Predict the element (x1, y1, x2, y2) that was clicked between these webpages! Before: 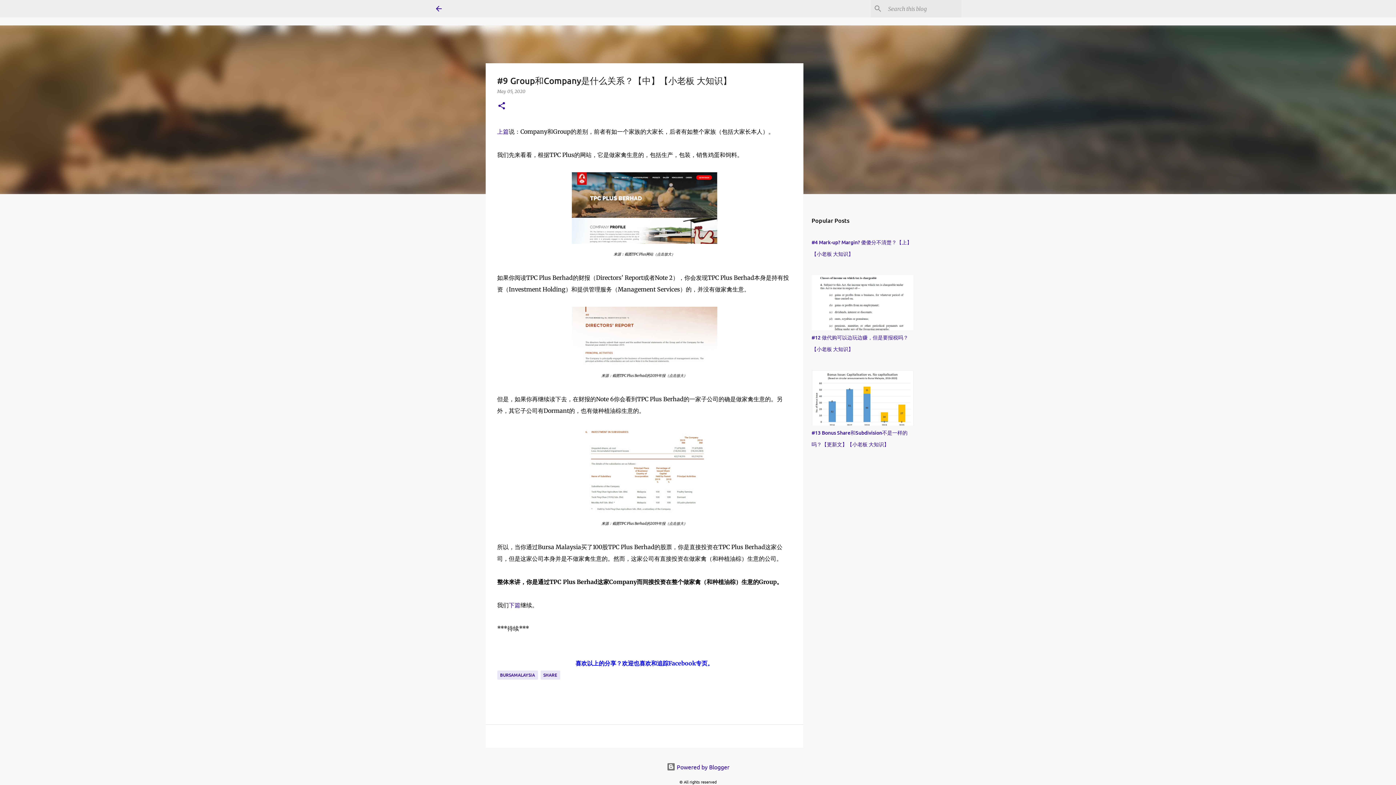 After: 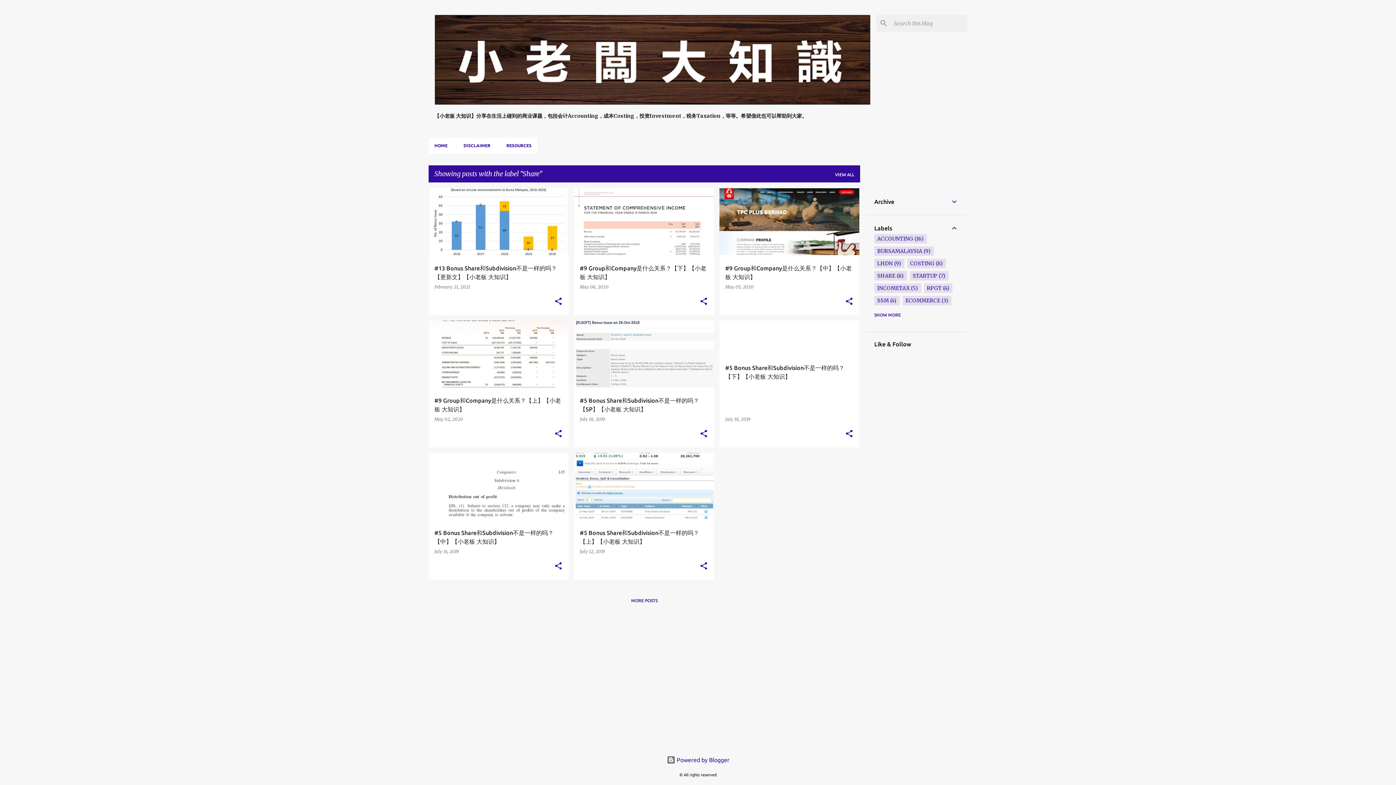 Action: bbox: (540, 670, 560, 680) label: SHARE